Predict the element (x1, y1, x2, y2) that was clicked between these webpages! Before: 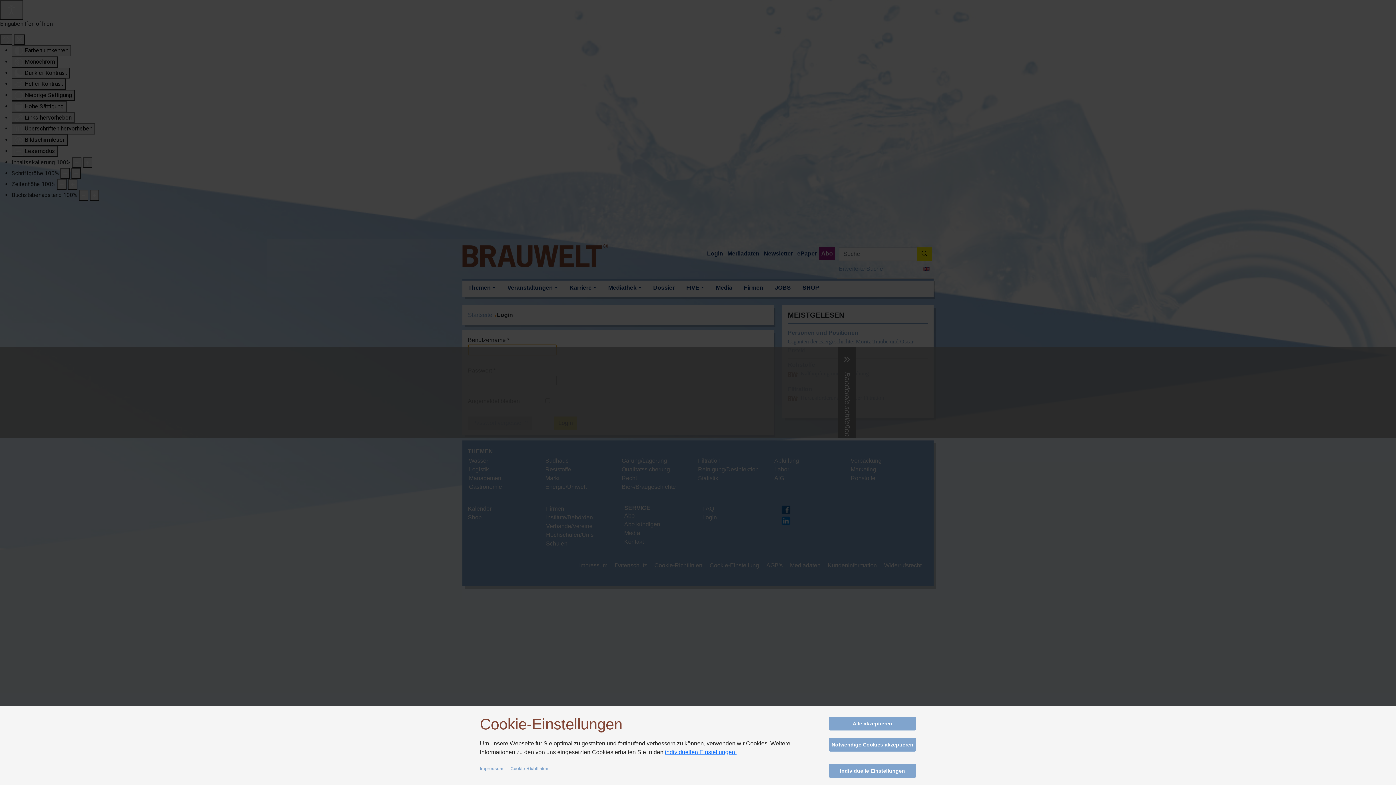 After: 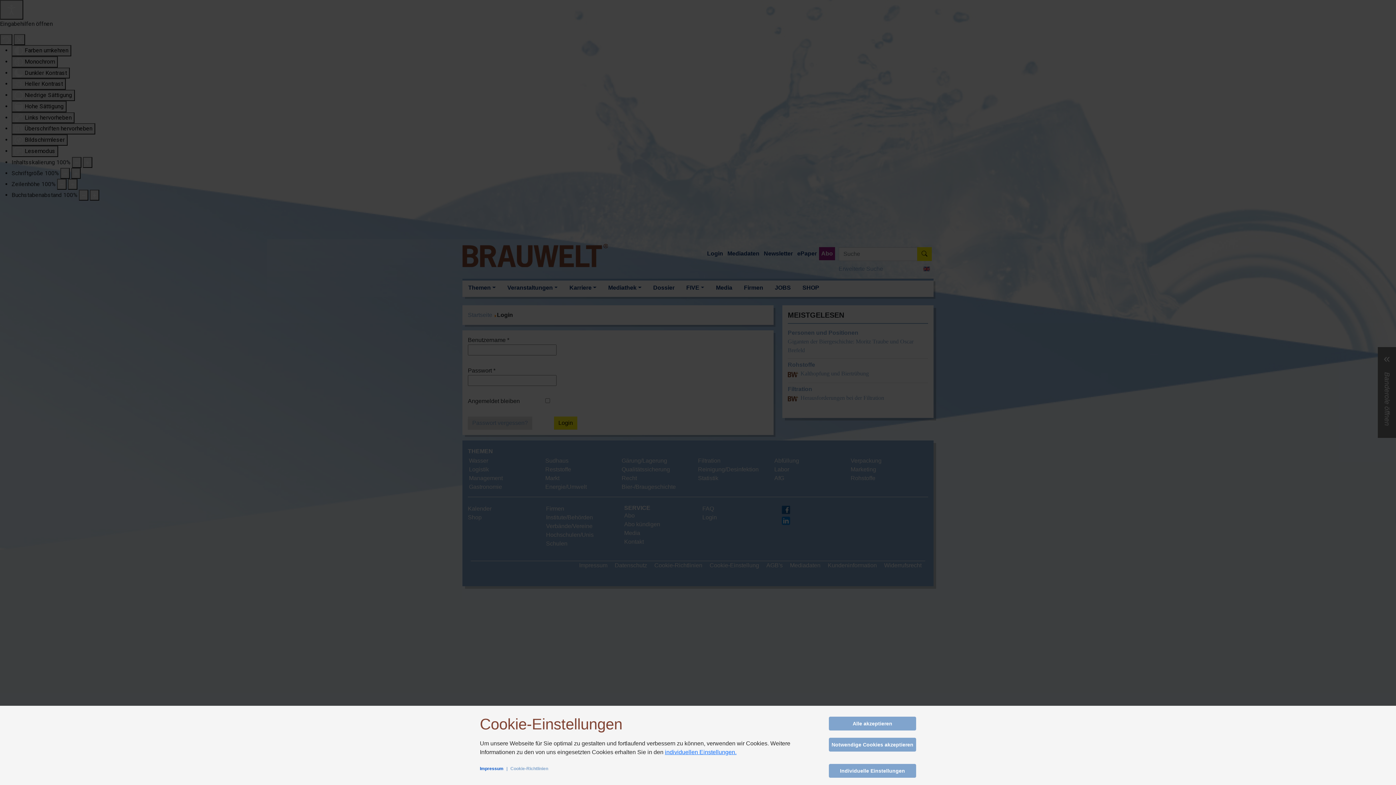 Action: label: Impressum bbox: (480, 766, 503, 771)